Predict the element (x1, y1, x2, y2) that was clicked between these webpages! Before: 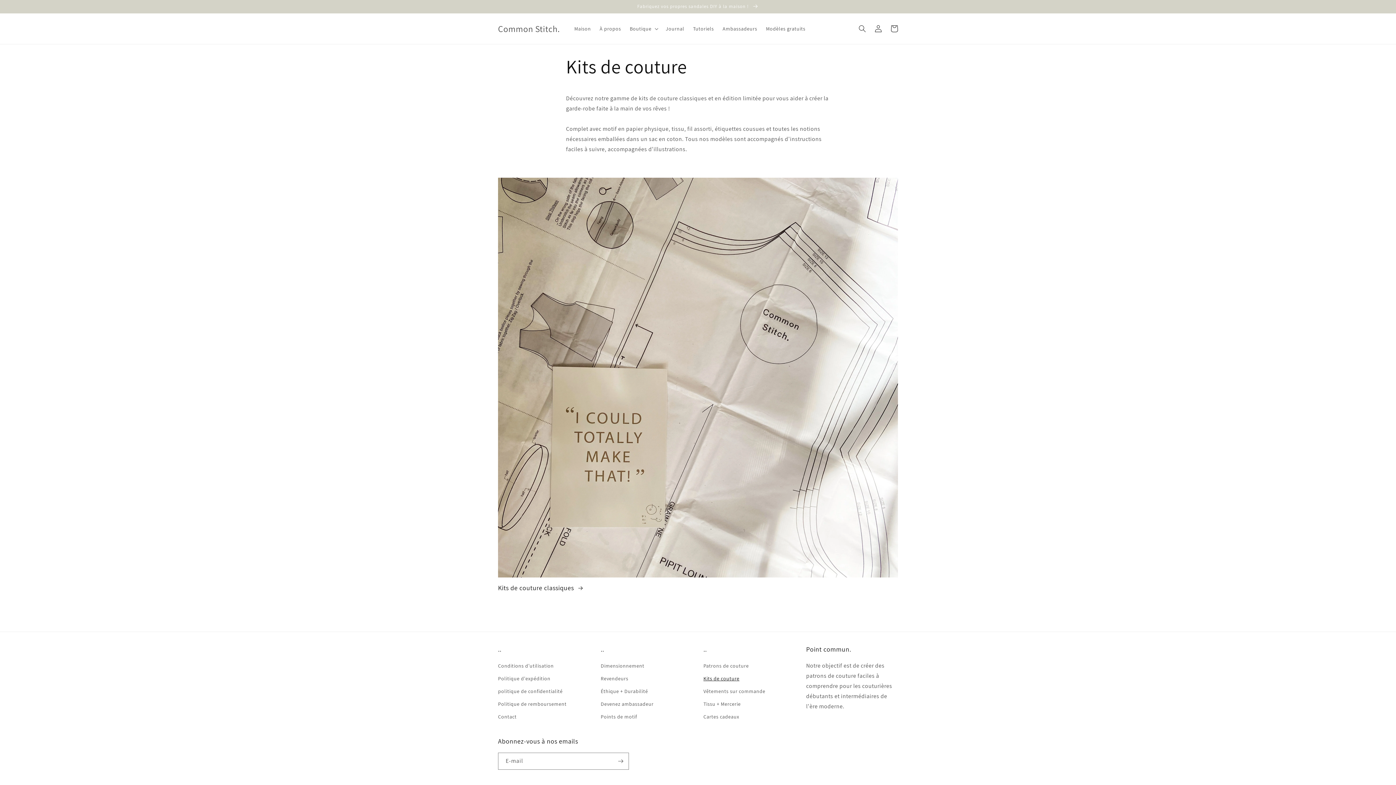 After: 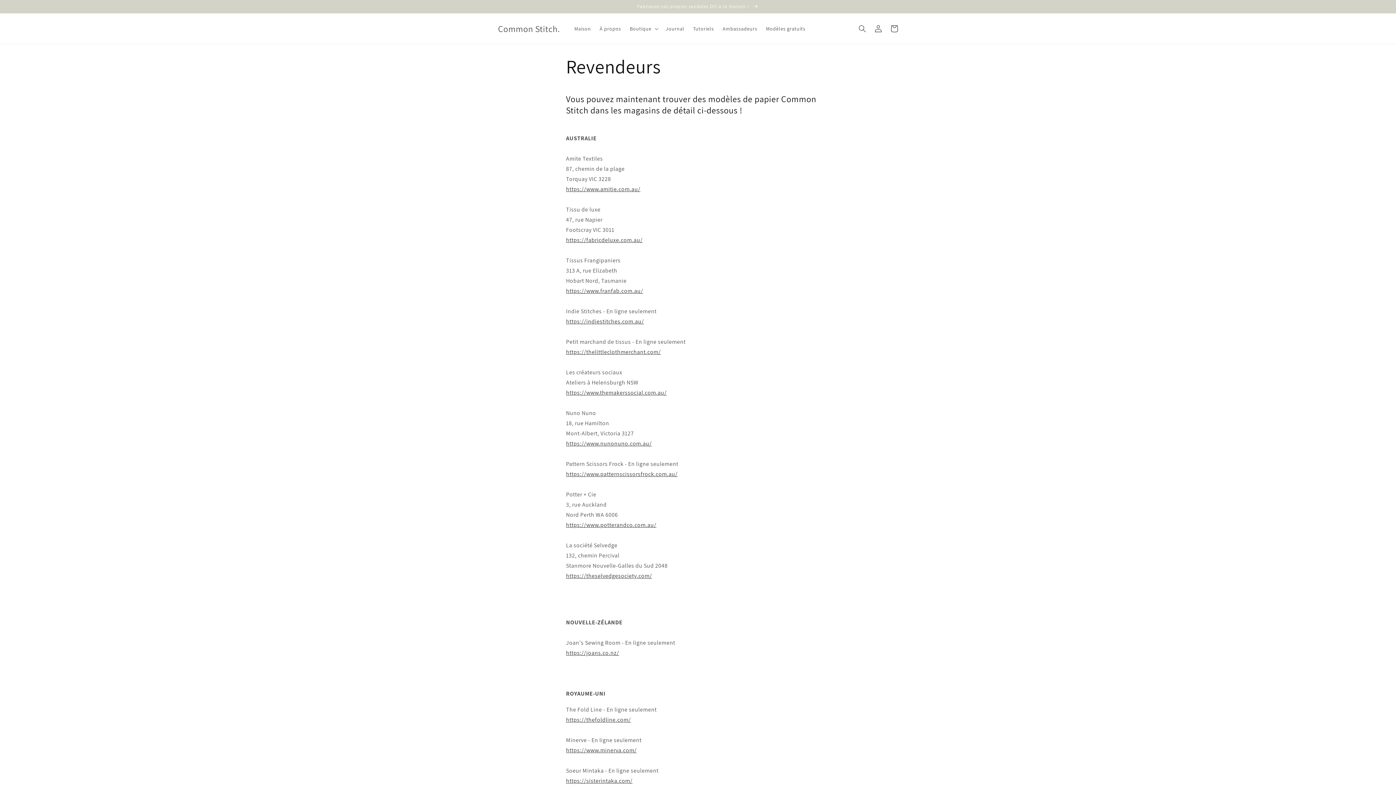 Action: label: Revendeurs bbox: (600, 672, 628, 685)